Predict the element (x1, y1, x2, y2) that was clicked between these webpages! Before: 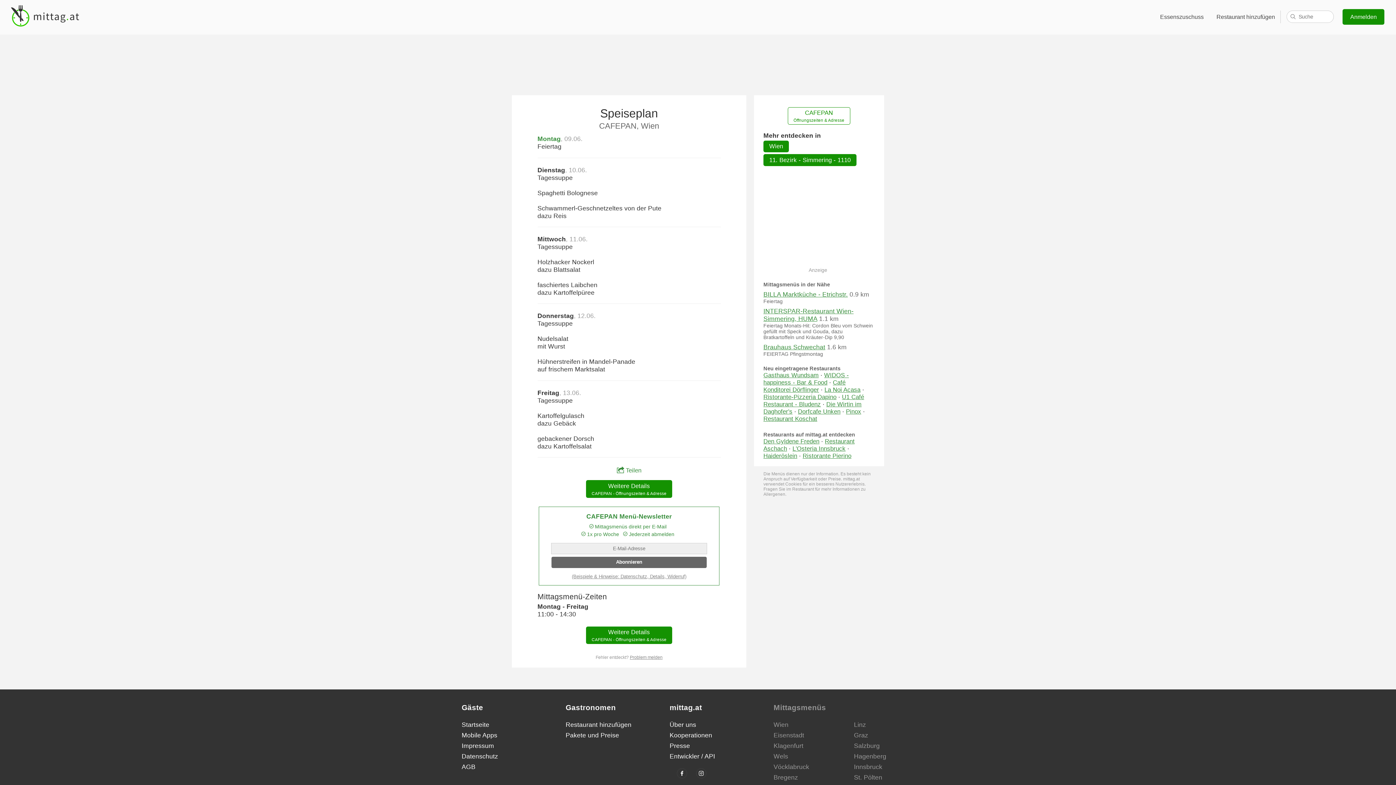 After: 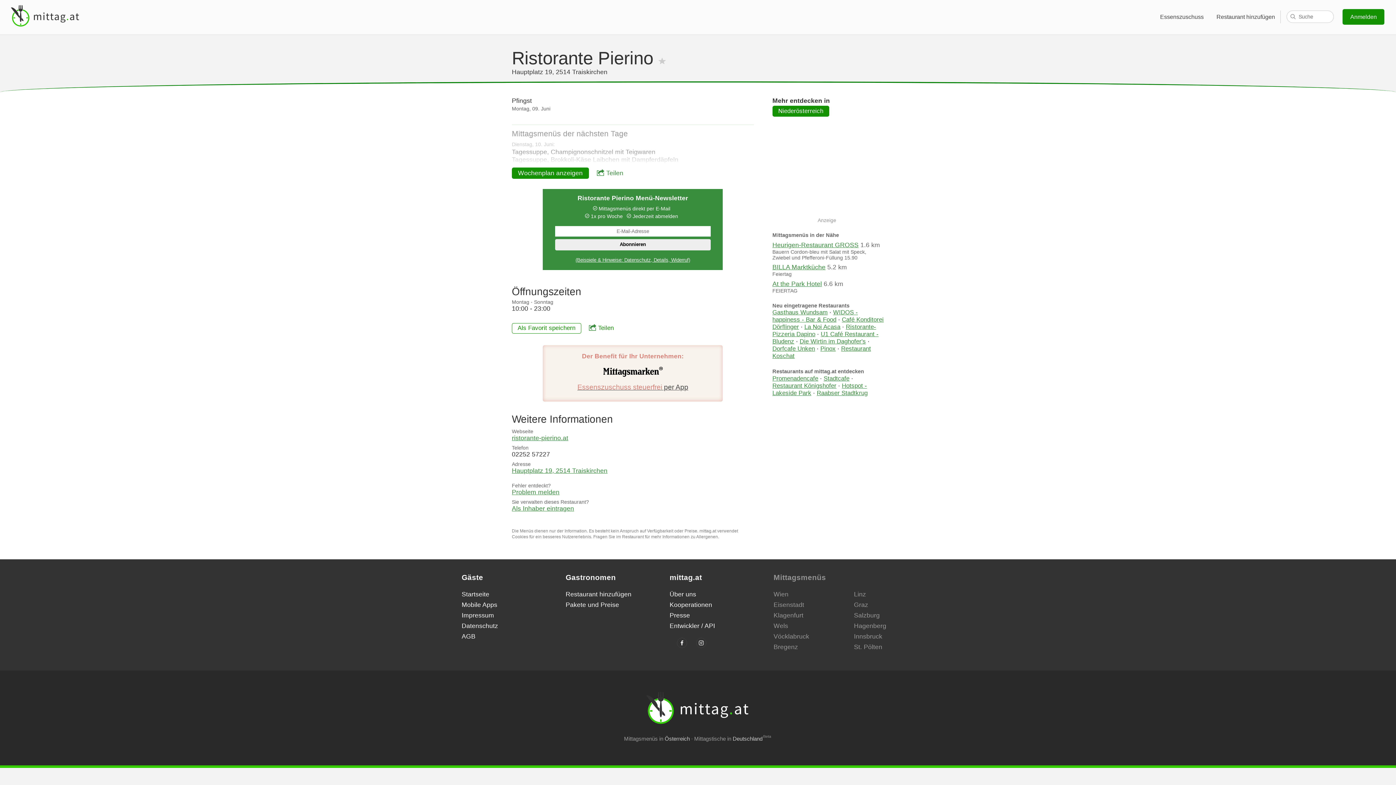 Action: label: Ristorante Pierino bbox: (802, 452, 851, 459)